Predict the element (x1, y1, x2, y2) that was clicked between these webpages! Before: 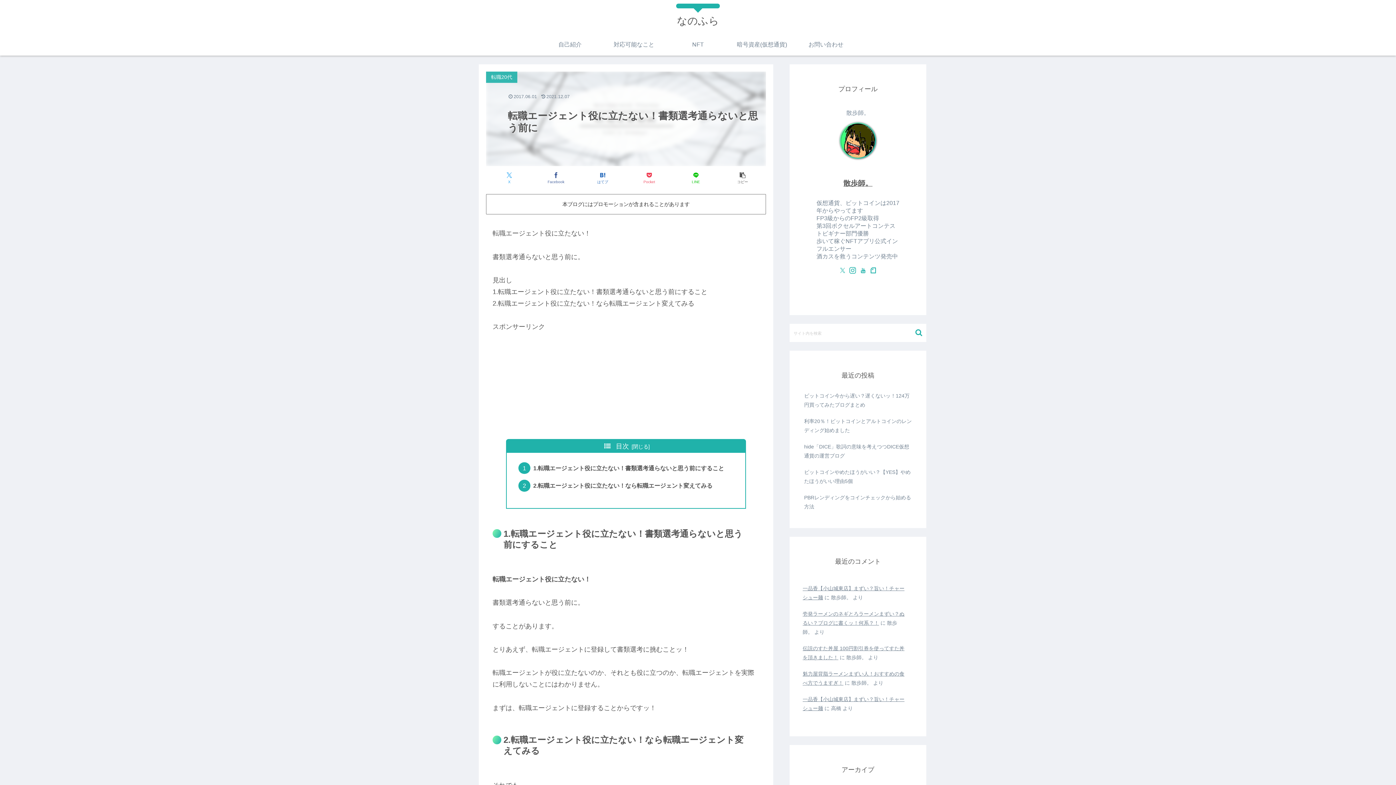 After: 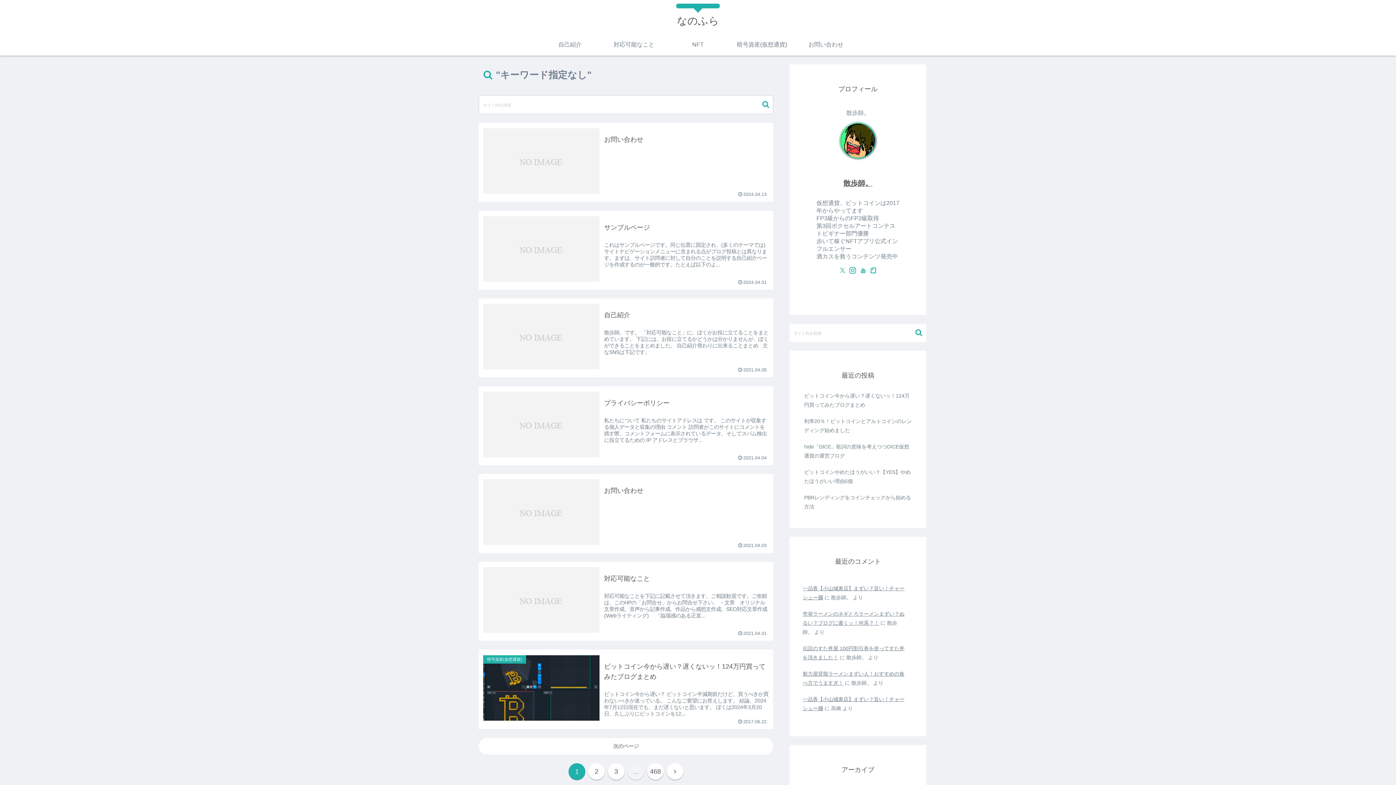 Action: bbox: (912, 328, 925, 337) label: button